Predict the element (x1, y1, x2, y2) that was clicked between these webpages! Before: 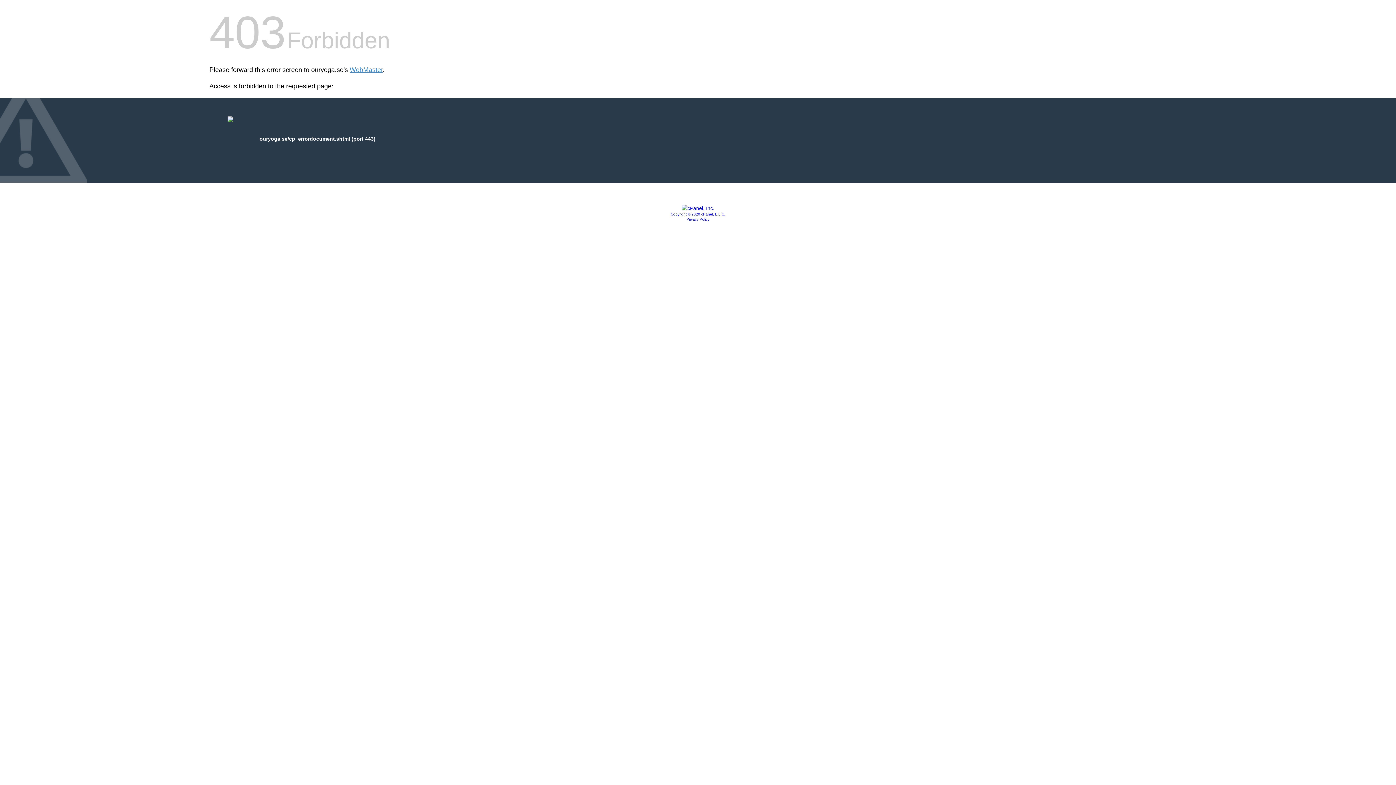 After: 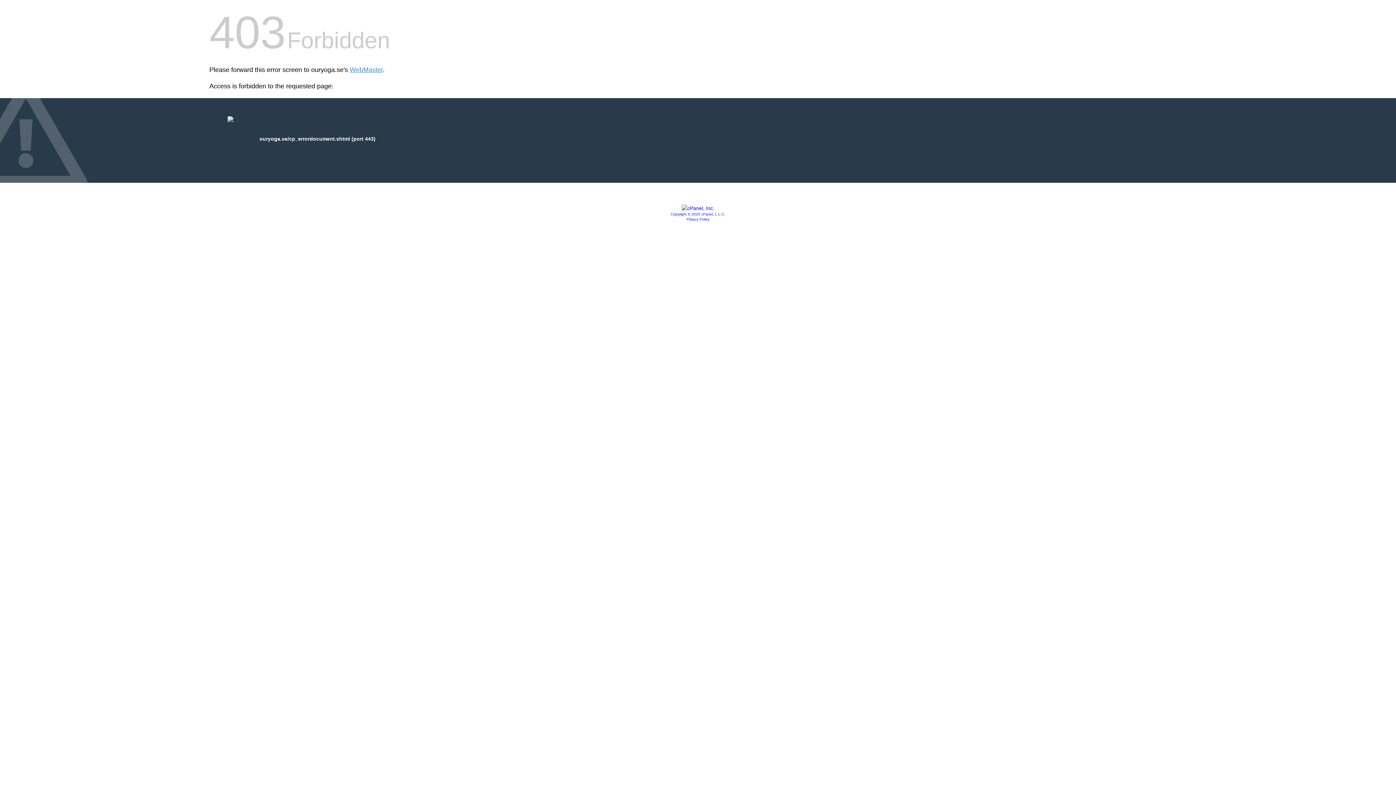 Action: label: Copyright © 2020 cPanel, L.L.C. bbox: (670, 212, 725, 216)